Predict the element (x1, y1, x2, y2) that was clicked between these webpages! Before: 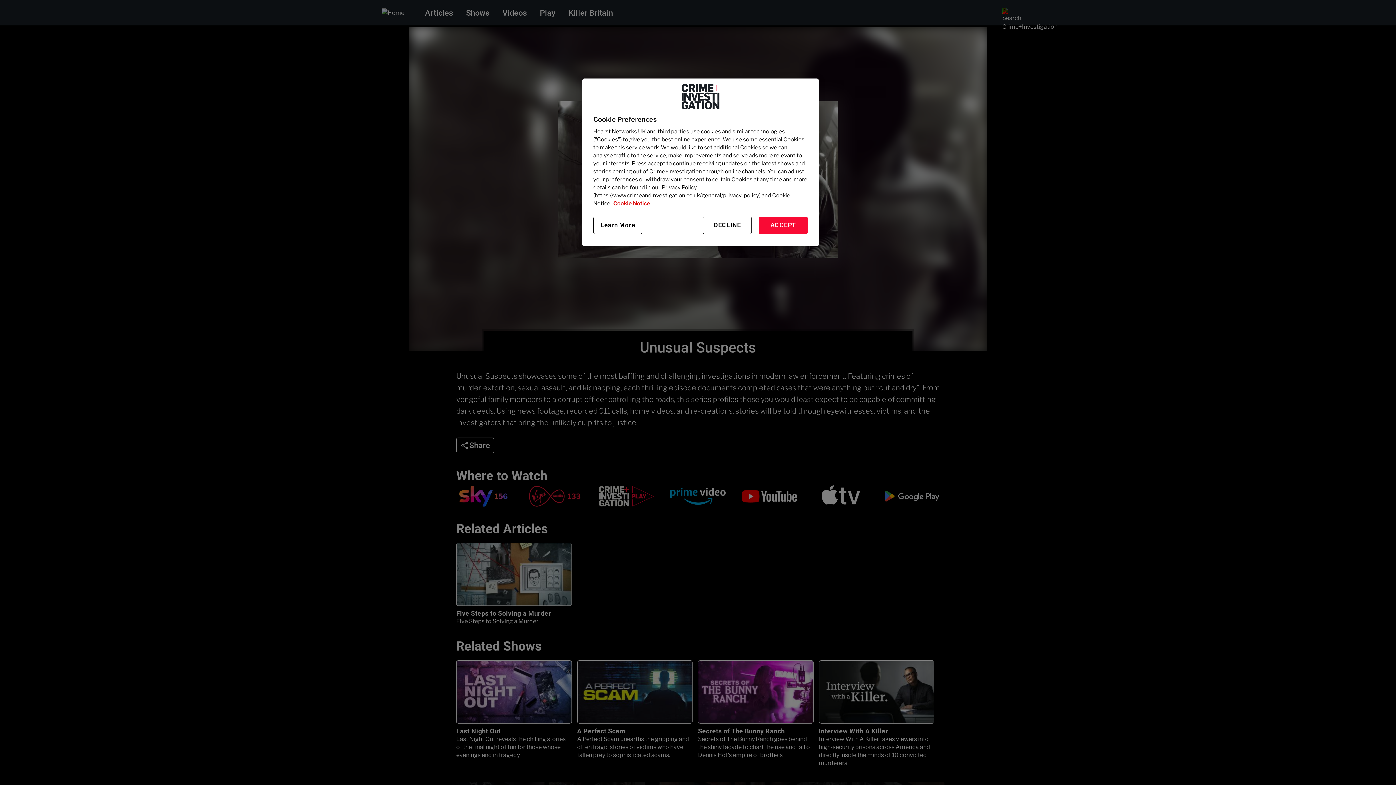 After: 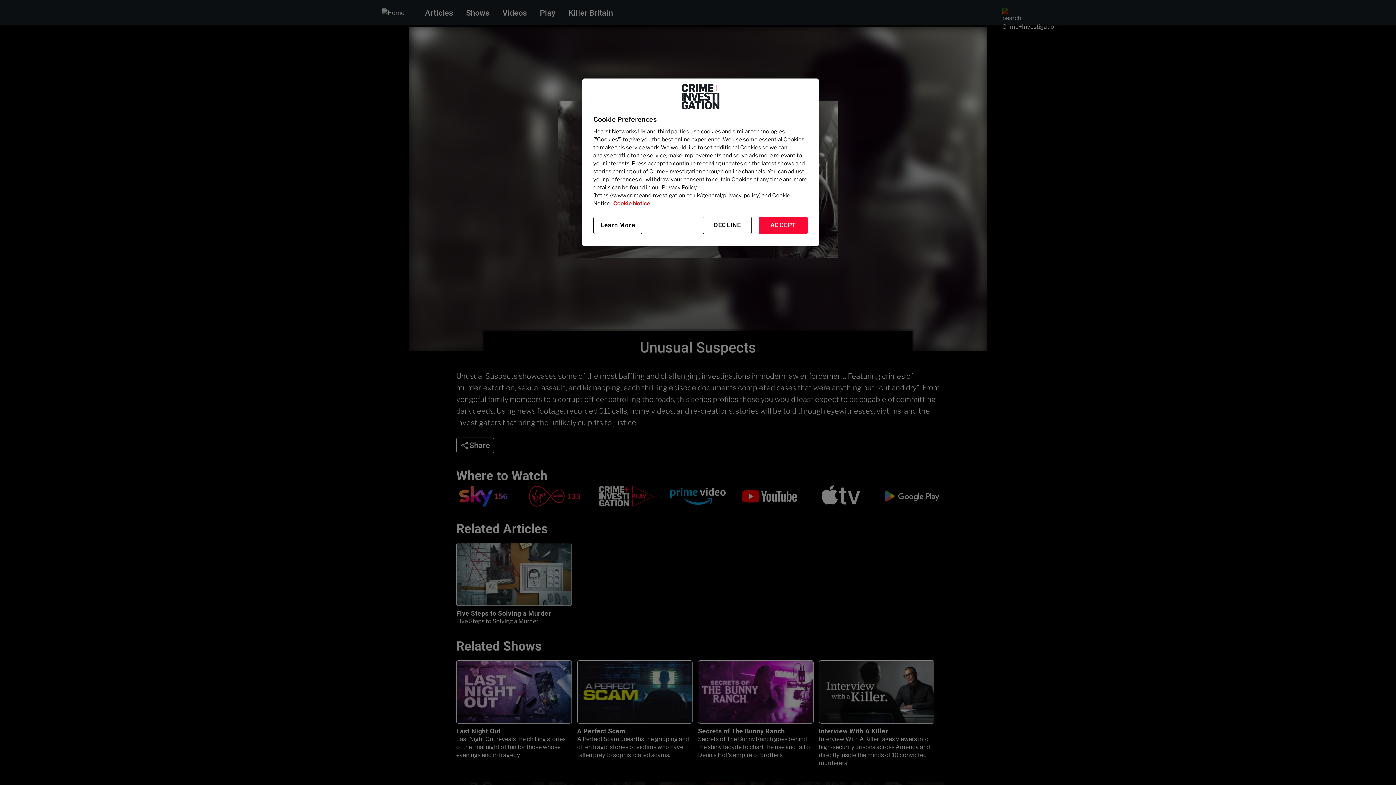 Action: label: More information about your privacy, opens in a new tab bbox: (613, 200, 650, 206)